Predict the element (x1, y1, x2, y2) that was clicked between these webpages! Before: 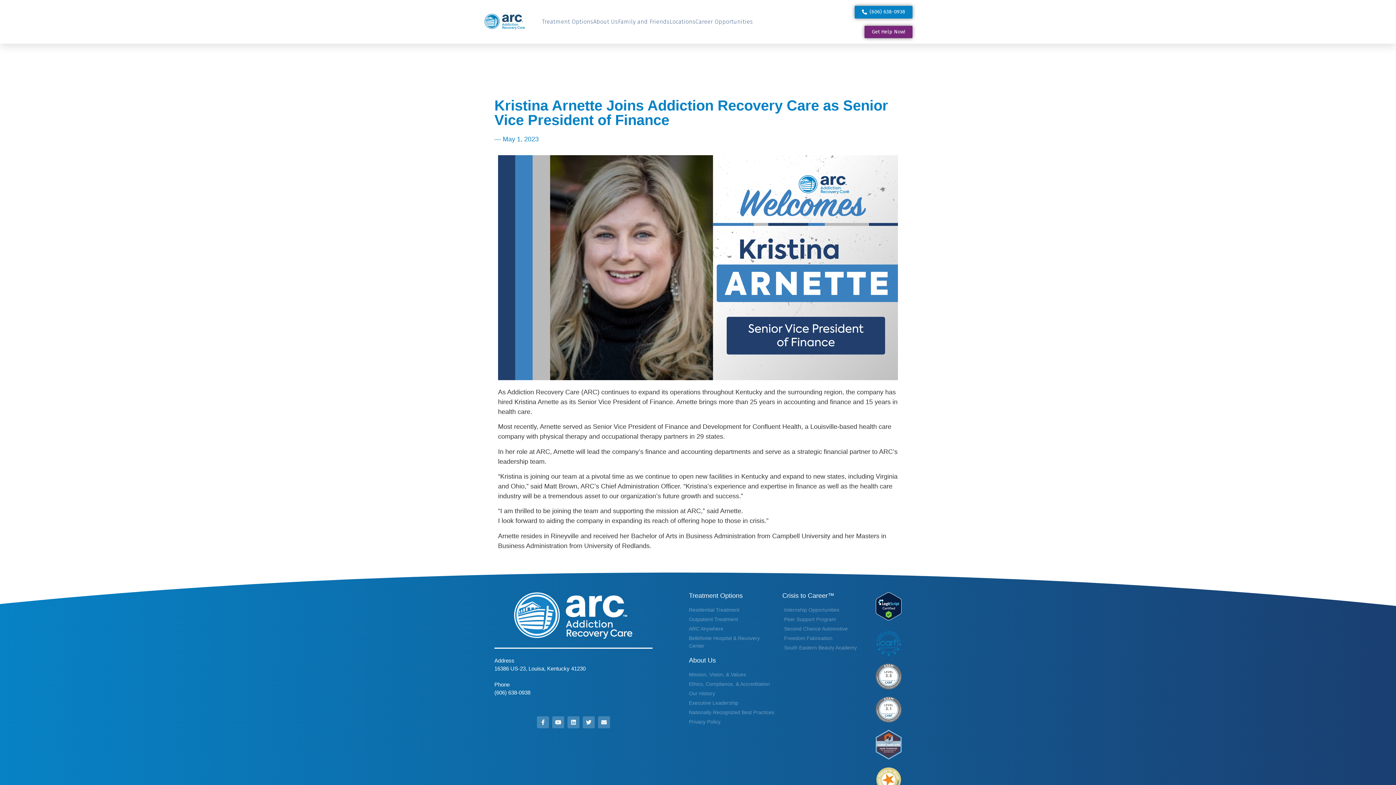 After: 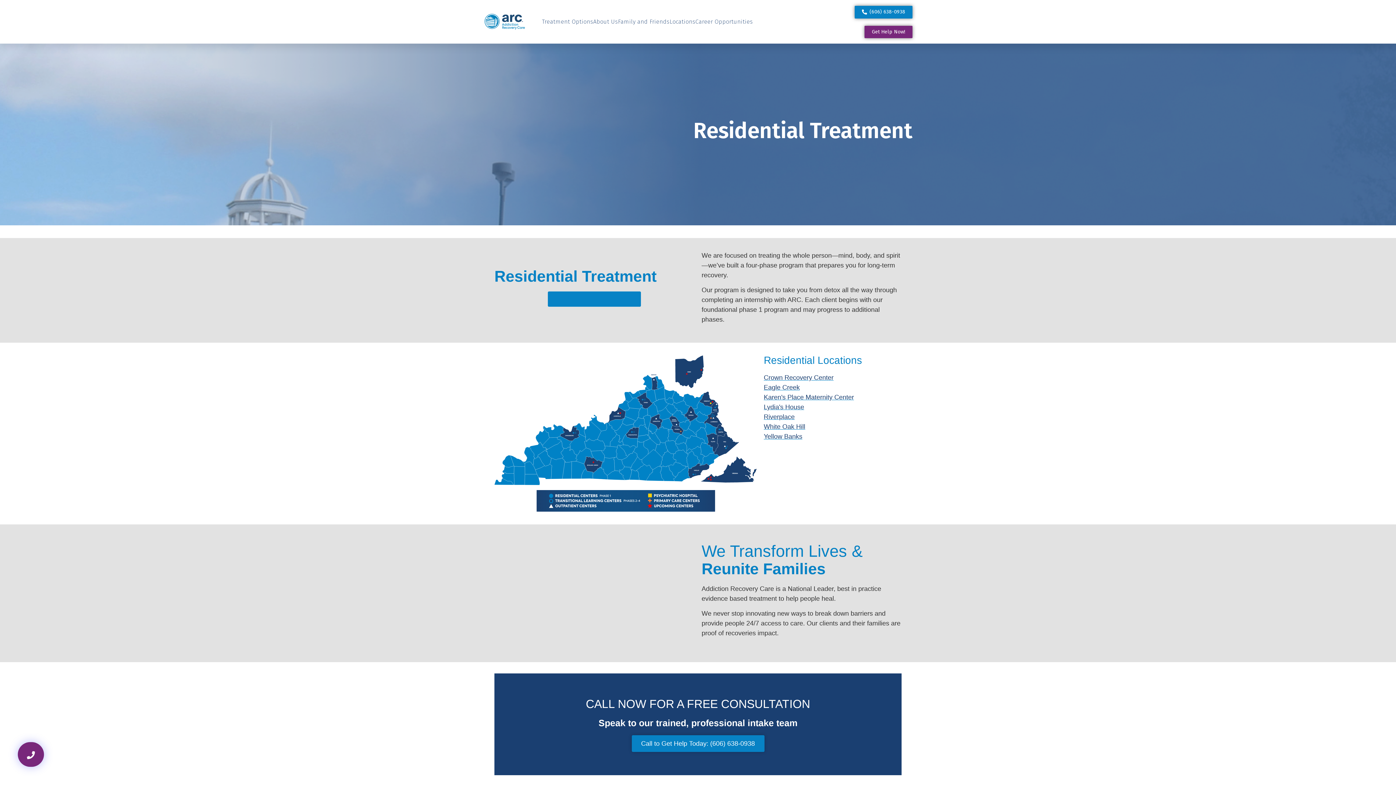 Action: bbox: (689, 606, 775, 614) label: Residential Treatment